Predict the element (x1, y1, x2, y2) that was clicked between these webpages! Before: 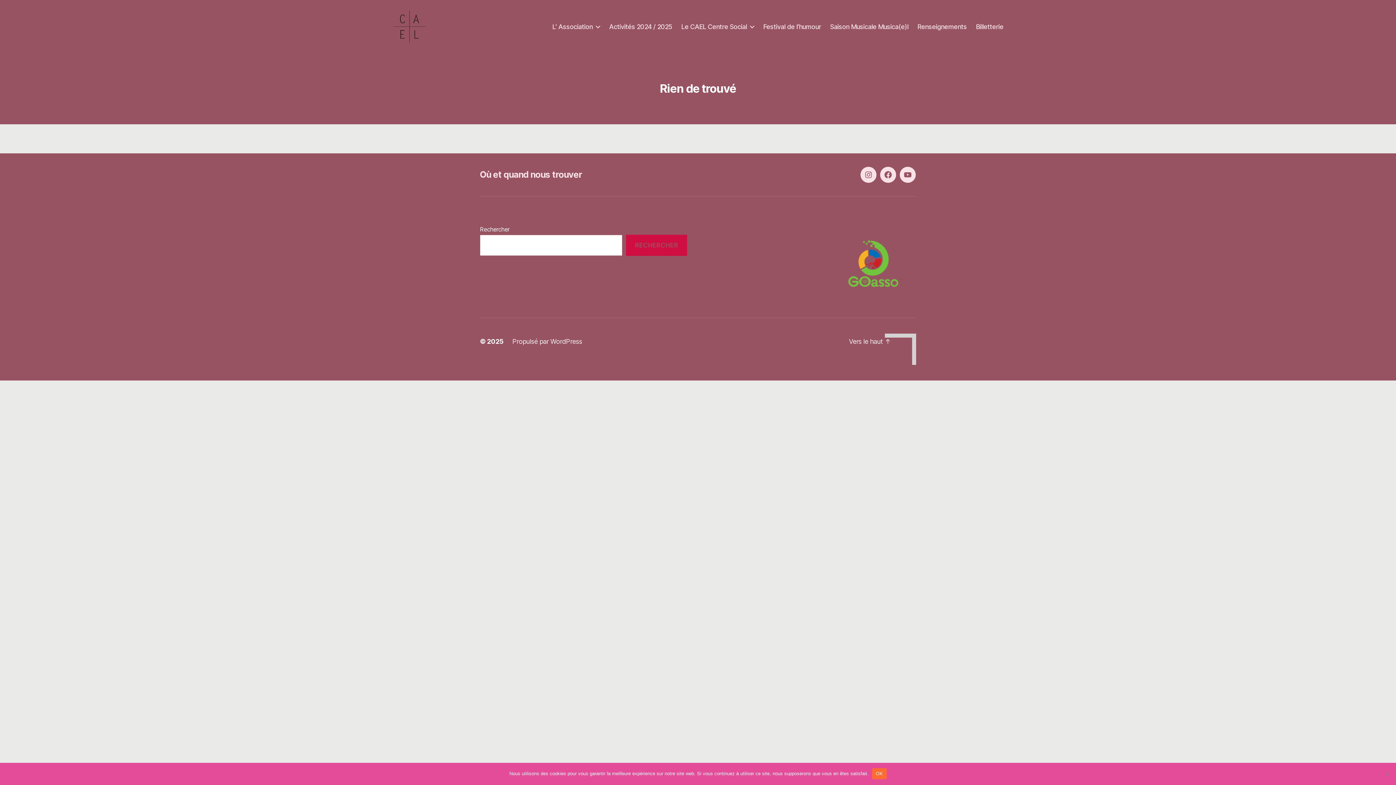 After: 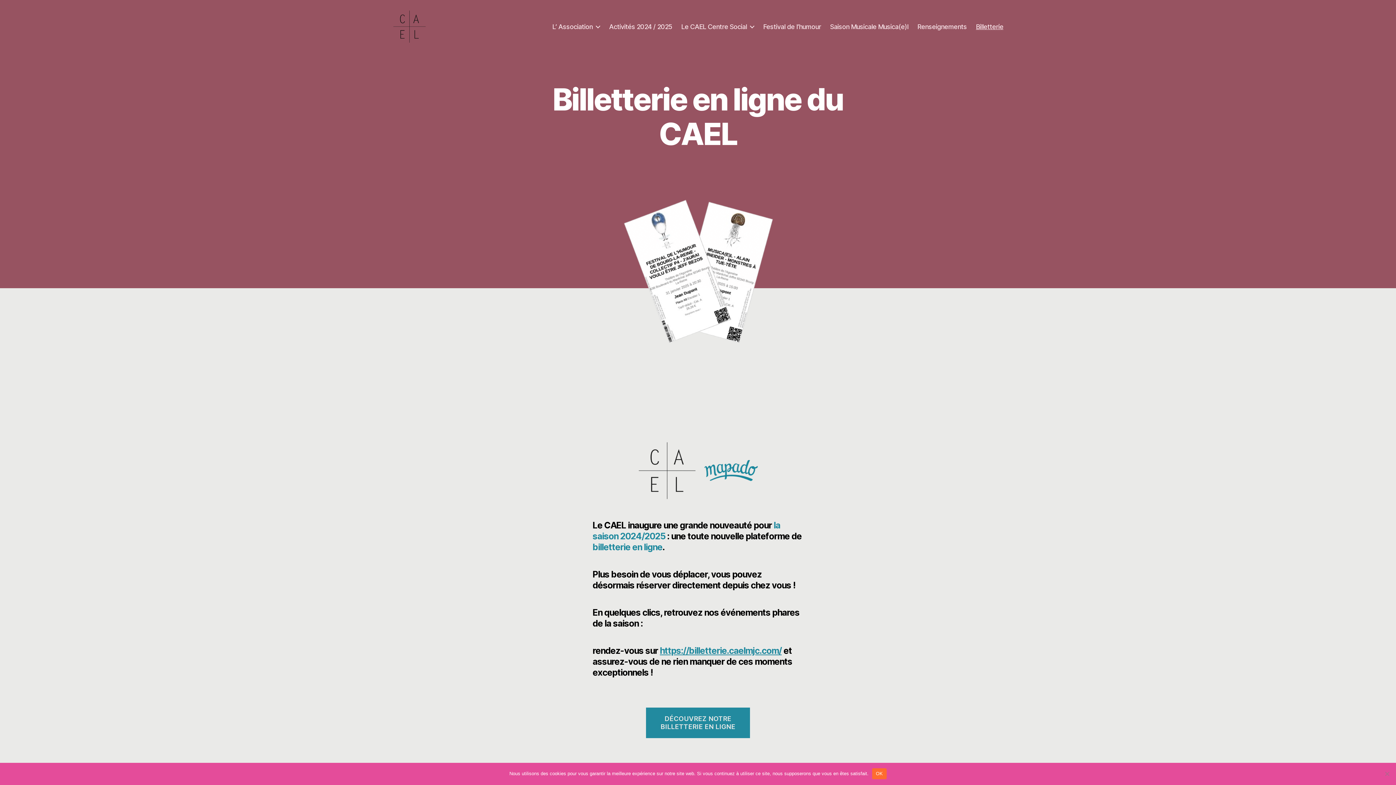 Action: label: Billetterie bbox: (976, 22, 1003, 30)